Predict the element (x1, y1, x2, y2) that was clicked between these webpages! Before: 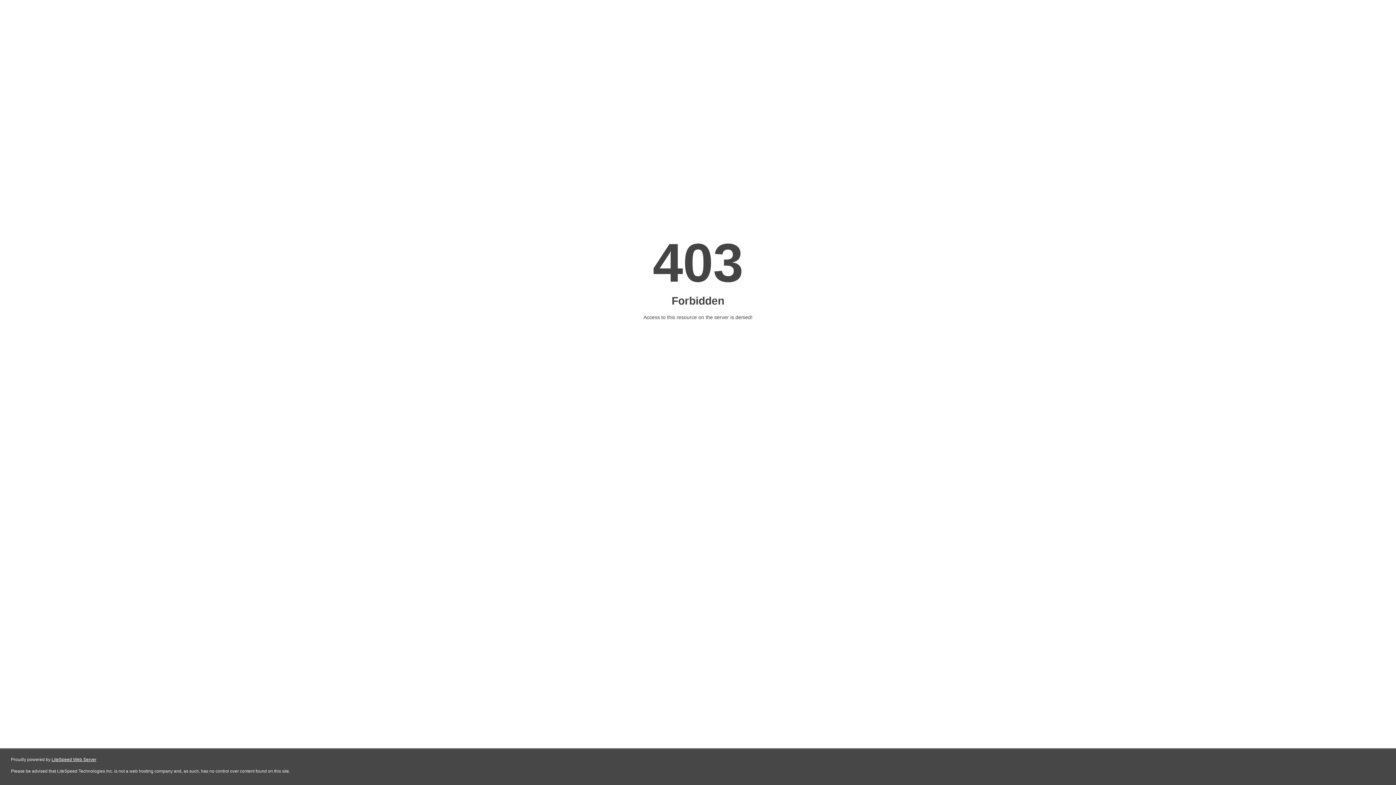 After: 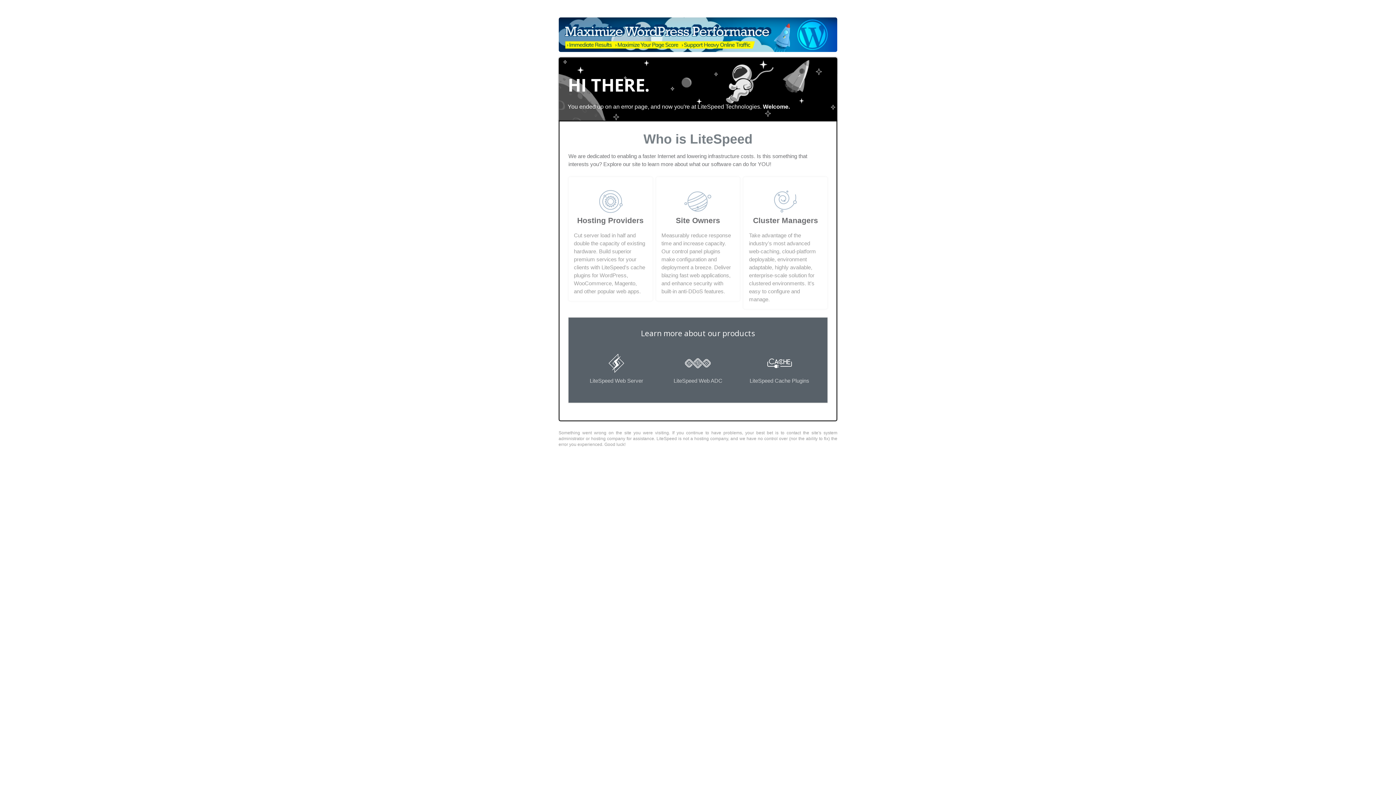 Action: label: LiteSpeed Web Server bbox: (51, 757, 96, 762)